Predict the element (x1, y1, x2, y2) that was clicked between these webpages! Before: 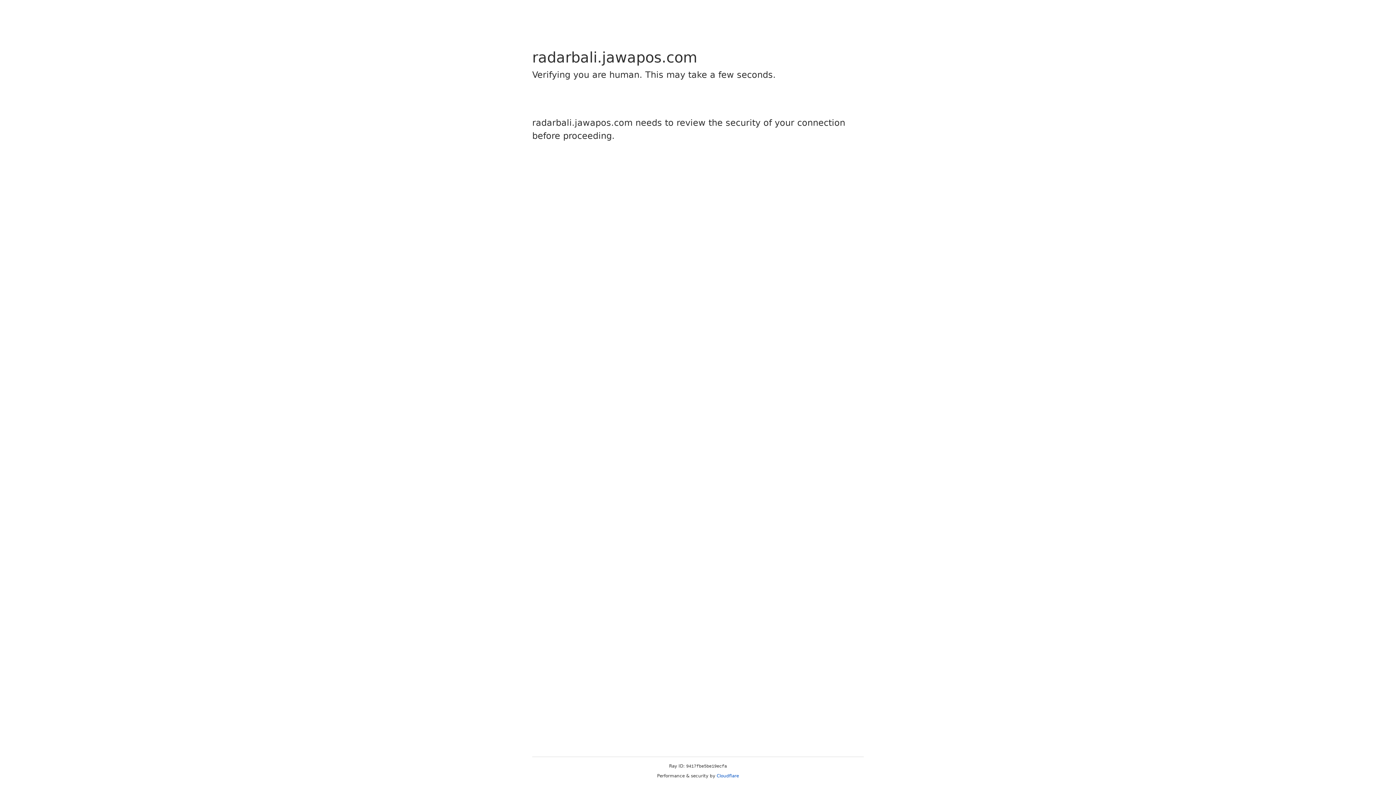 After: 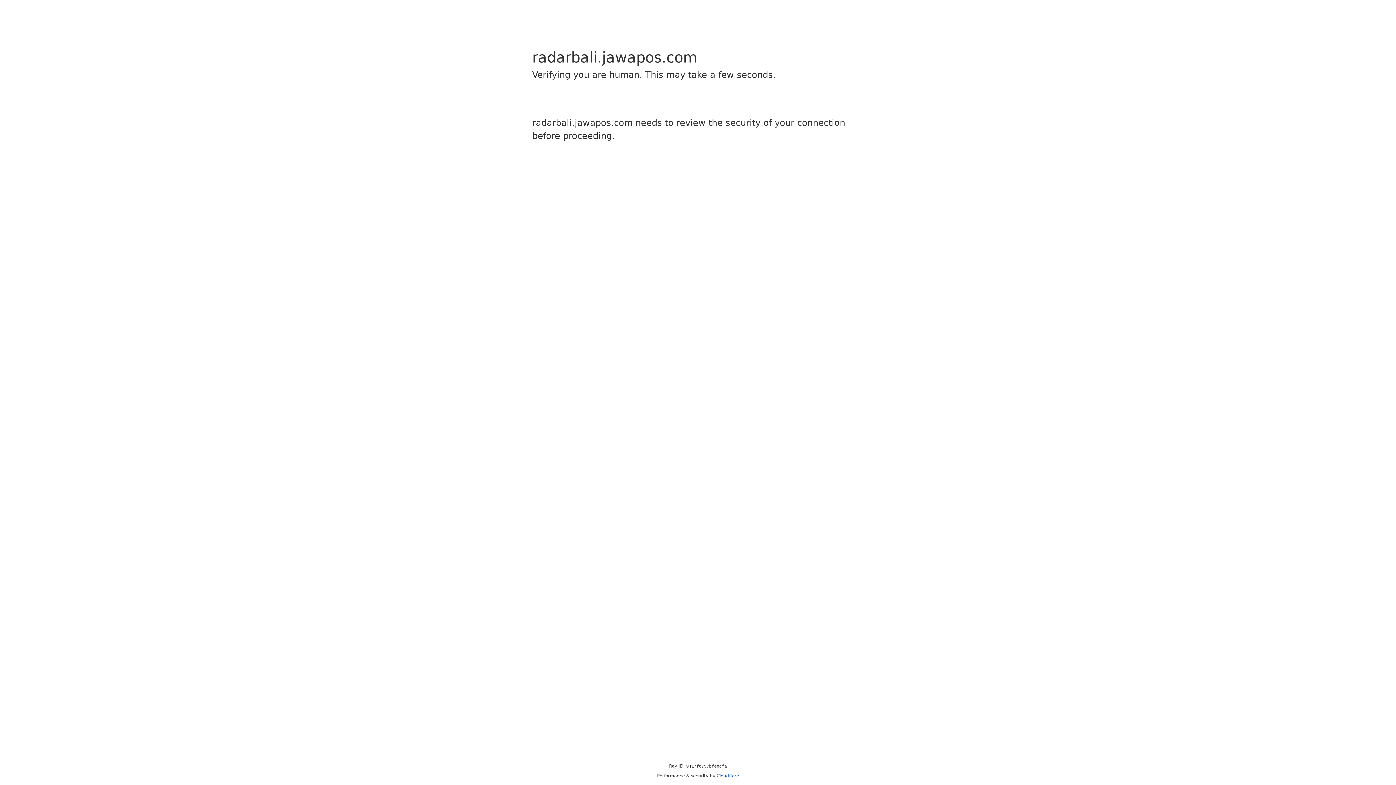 Action: bbox: (716, 773, 739, 778) label: Cloudflare